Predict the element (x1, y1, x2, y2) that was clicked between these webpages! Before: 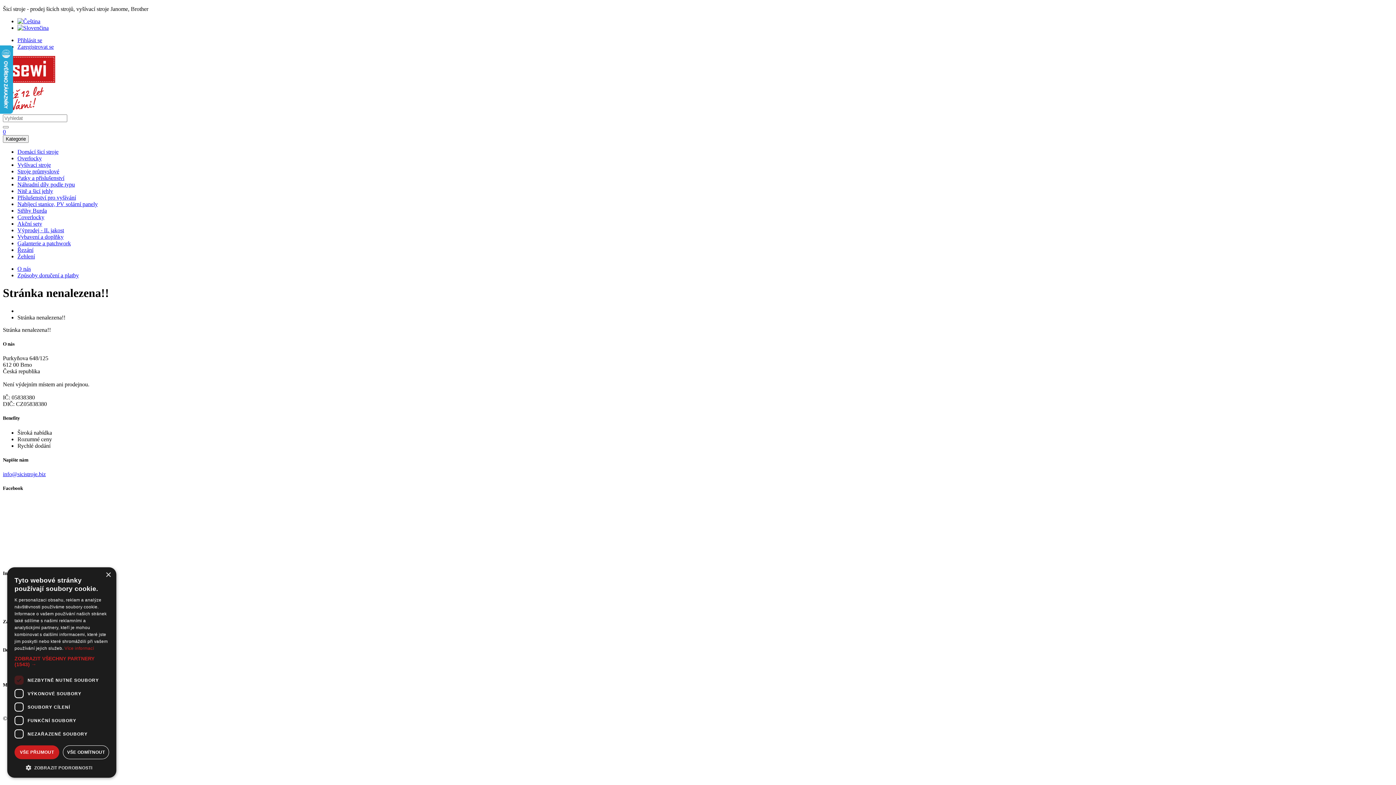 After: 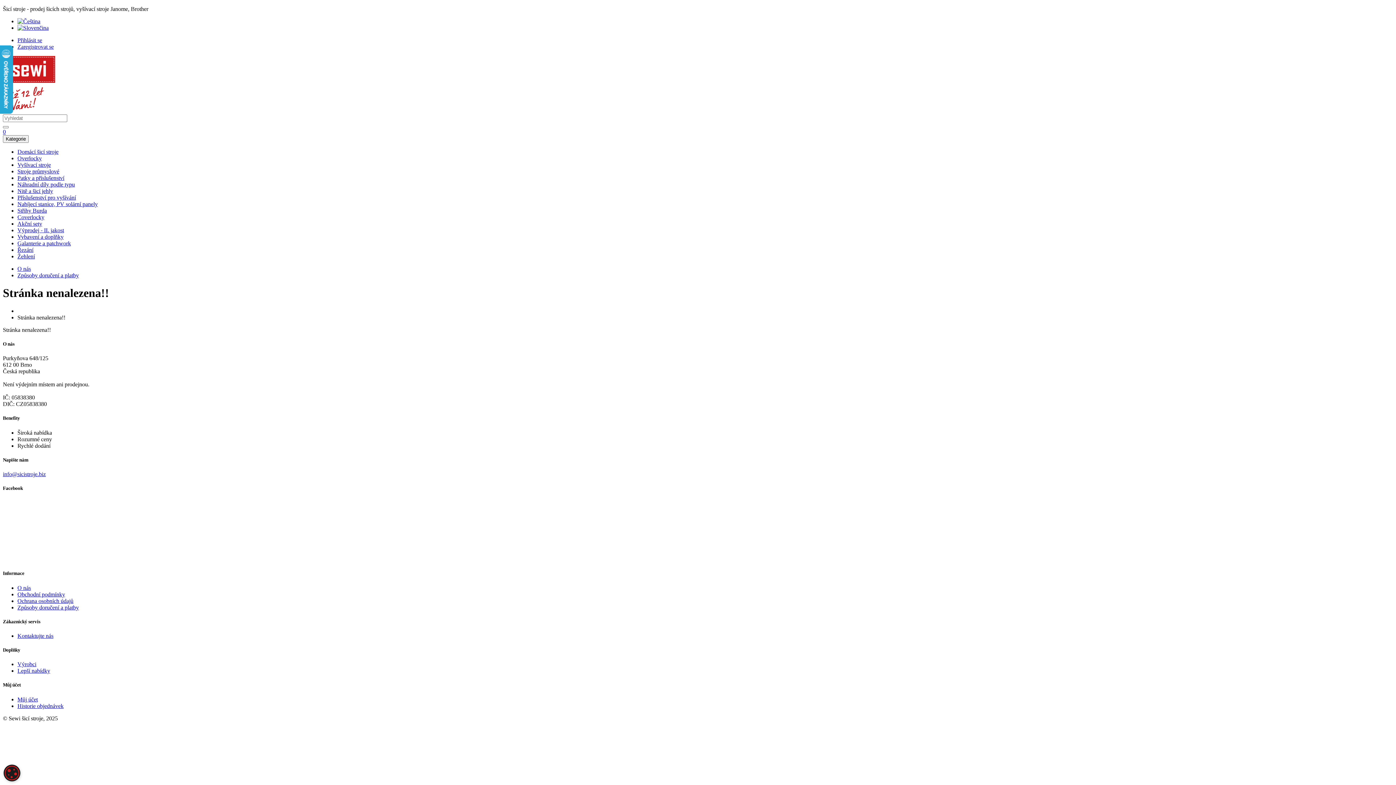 Action: label: Close bbox: (105, 572, 110, 578)